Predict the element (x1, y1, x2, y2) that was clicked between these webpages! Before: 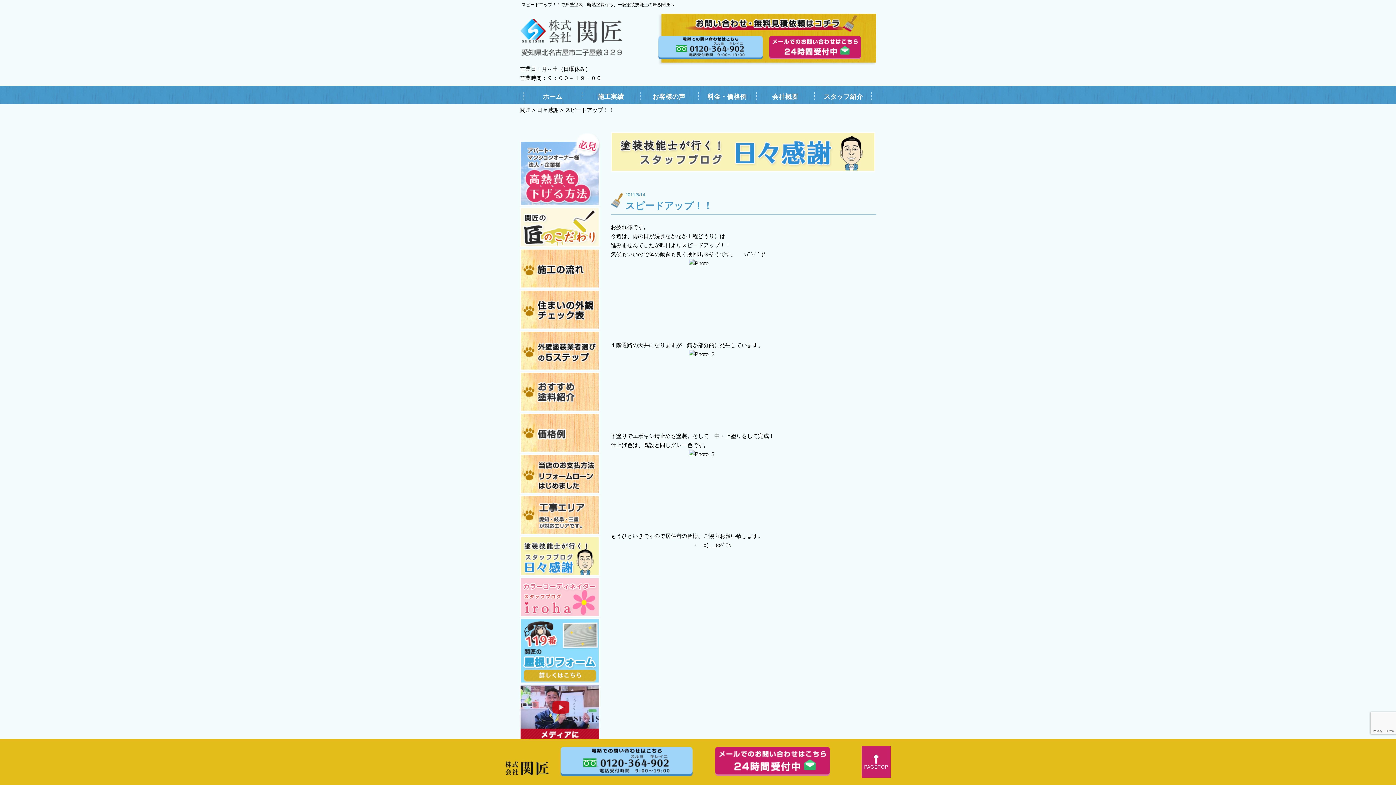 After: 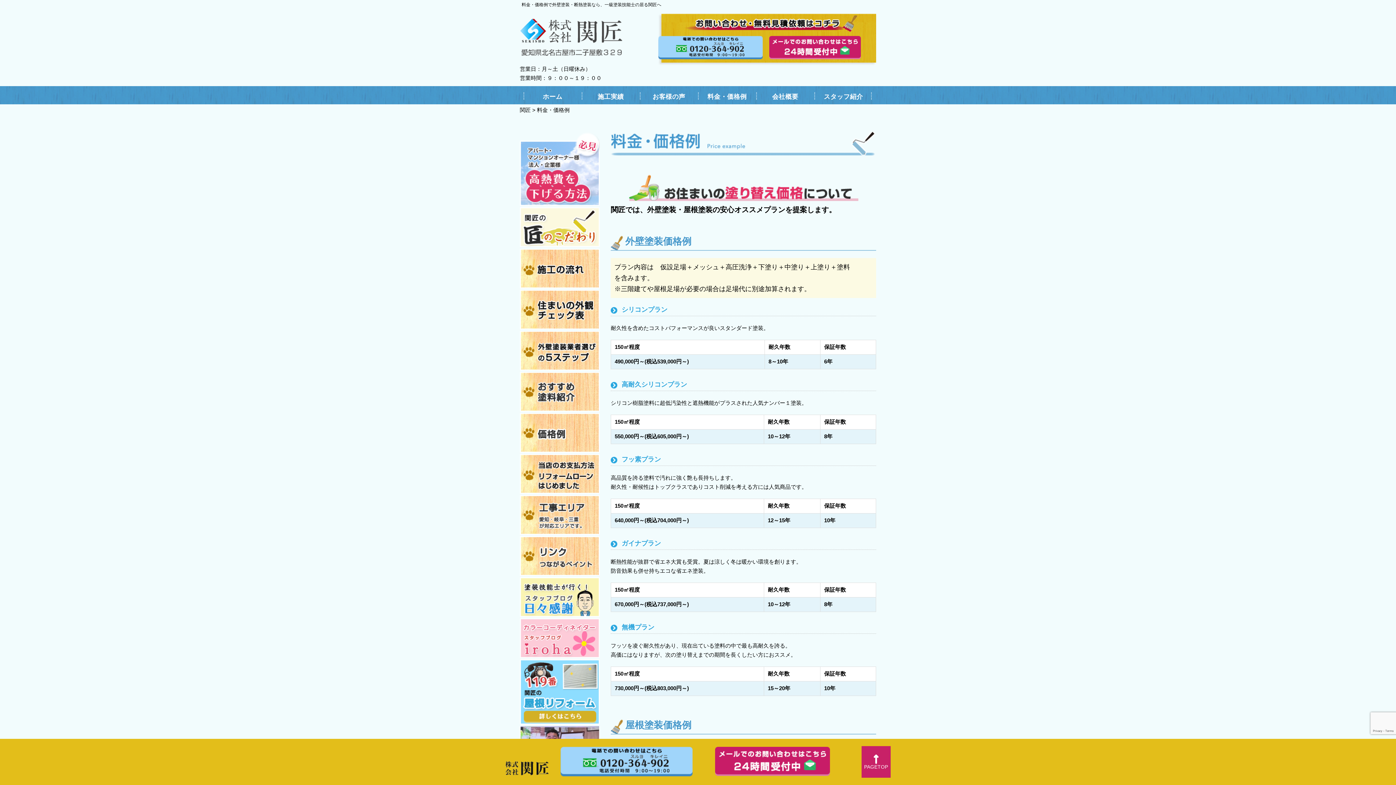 Action: label: 料金・価格例 bbox: (698, 92, 756, 100)